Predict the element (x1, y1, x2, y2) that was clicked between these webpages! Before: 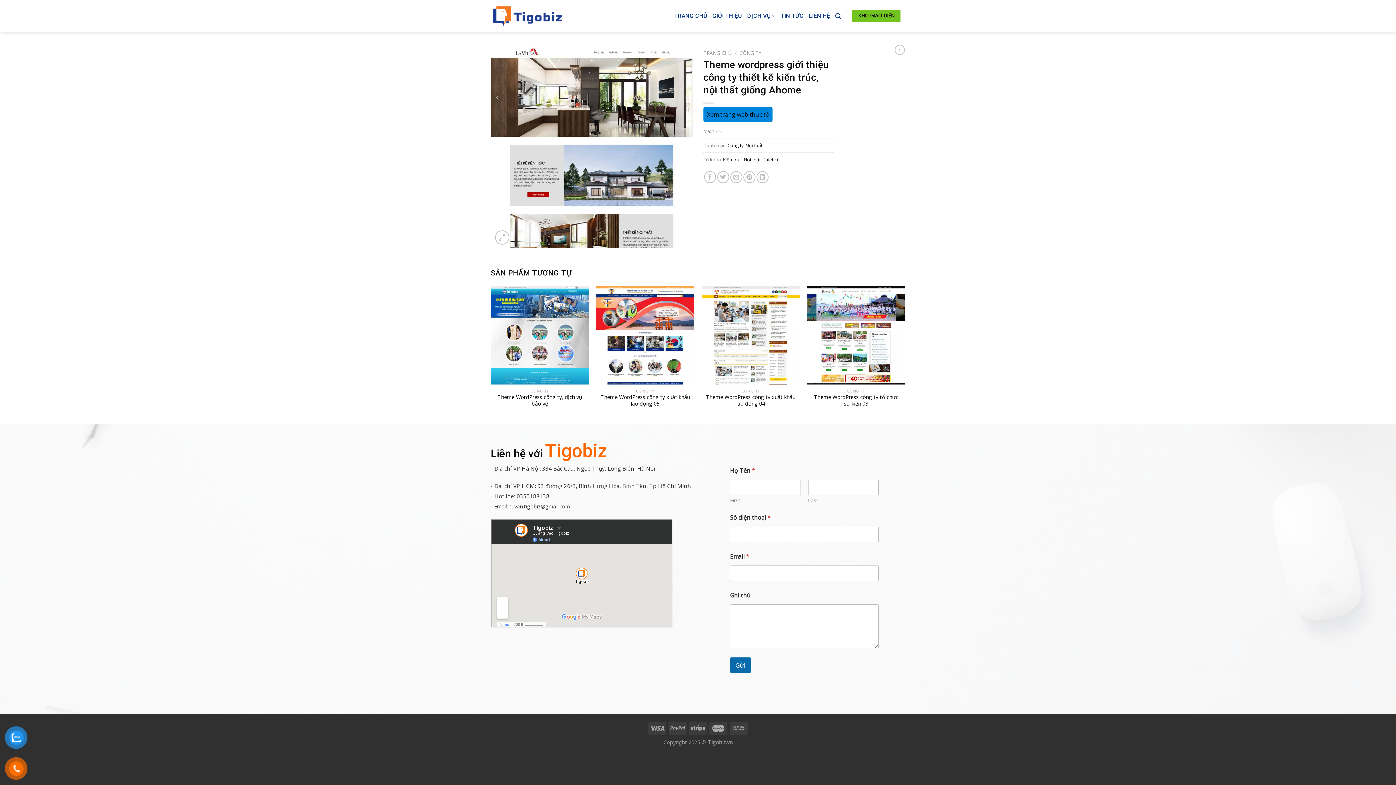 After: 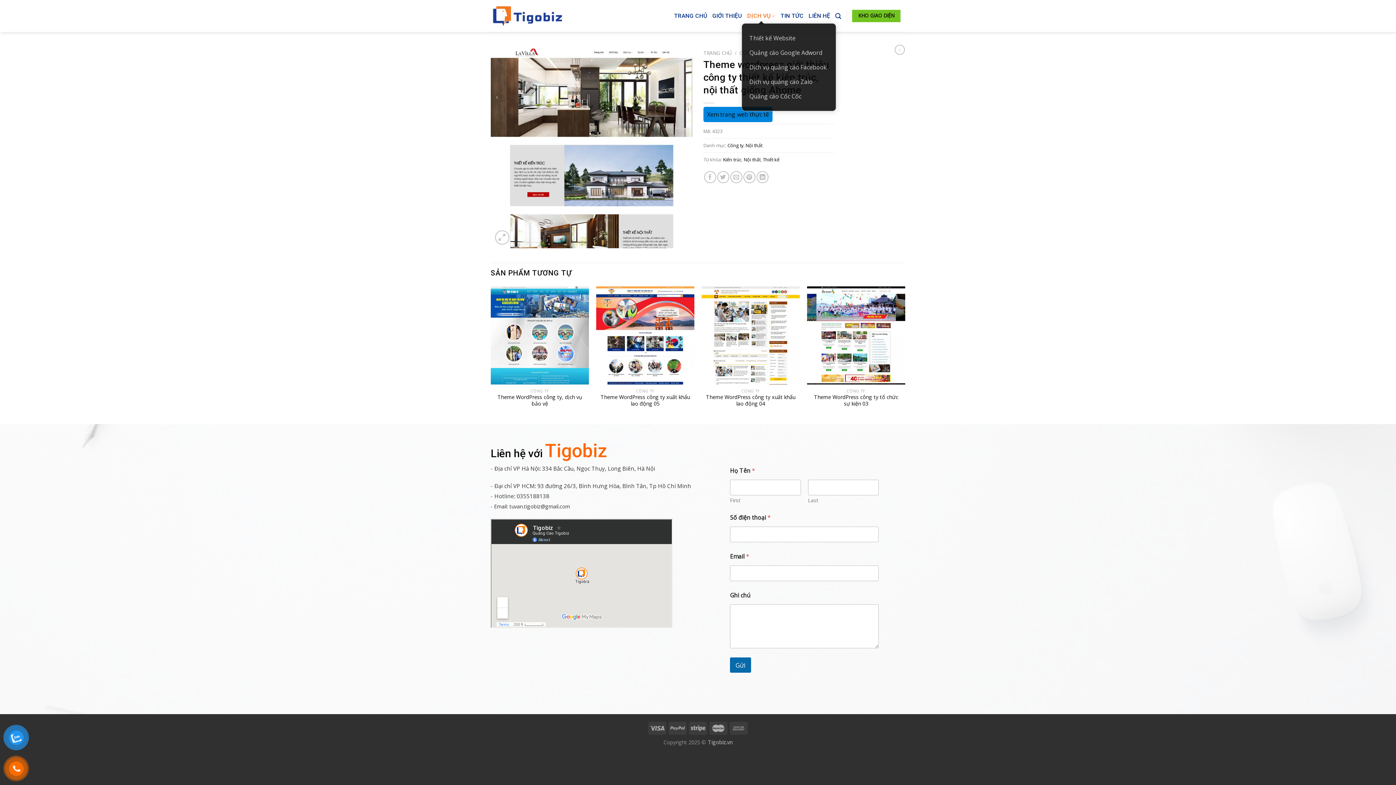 Action: label: DỊCH VỤ bbox: (747, 8, 775, 23)